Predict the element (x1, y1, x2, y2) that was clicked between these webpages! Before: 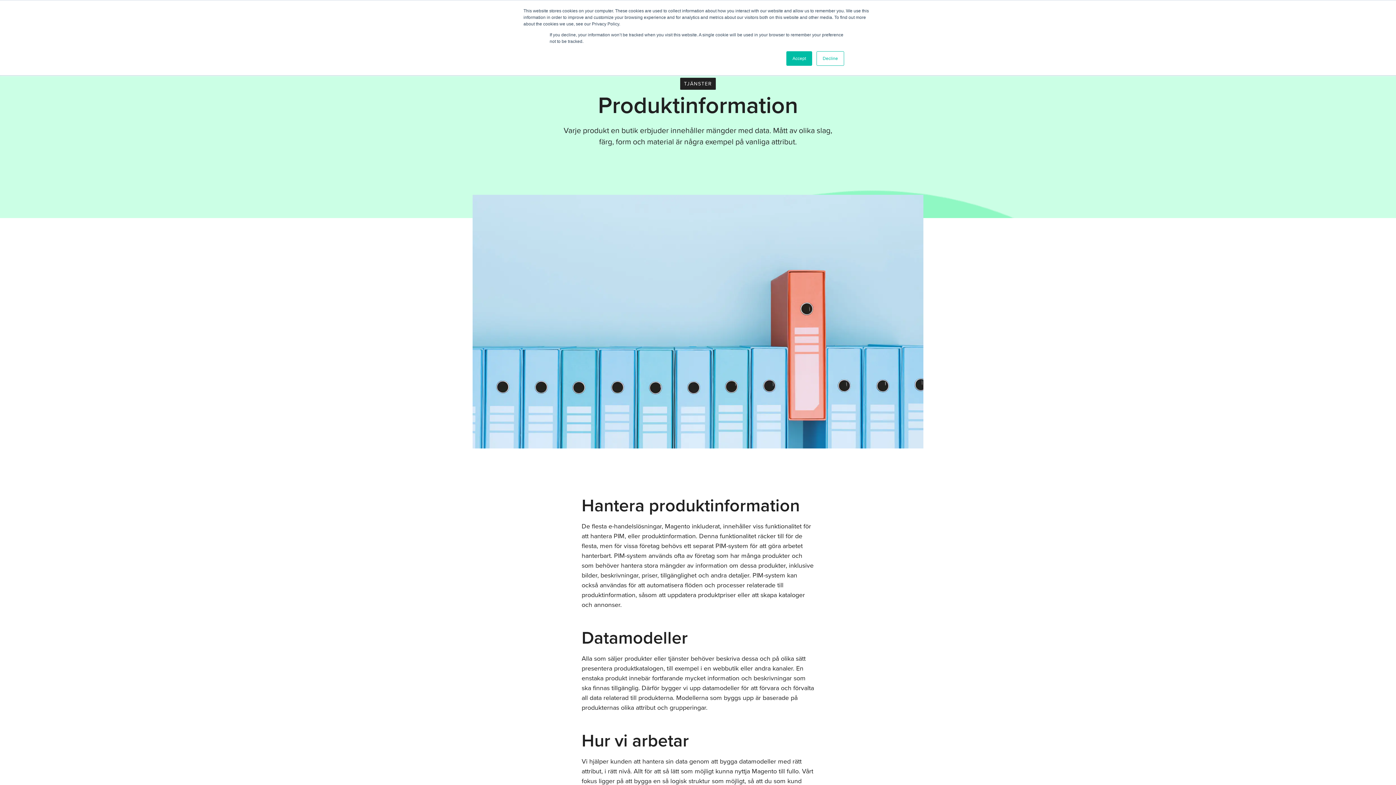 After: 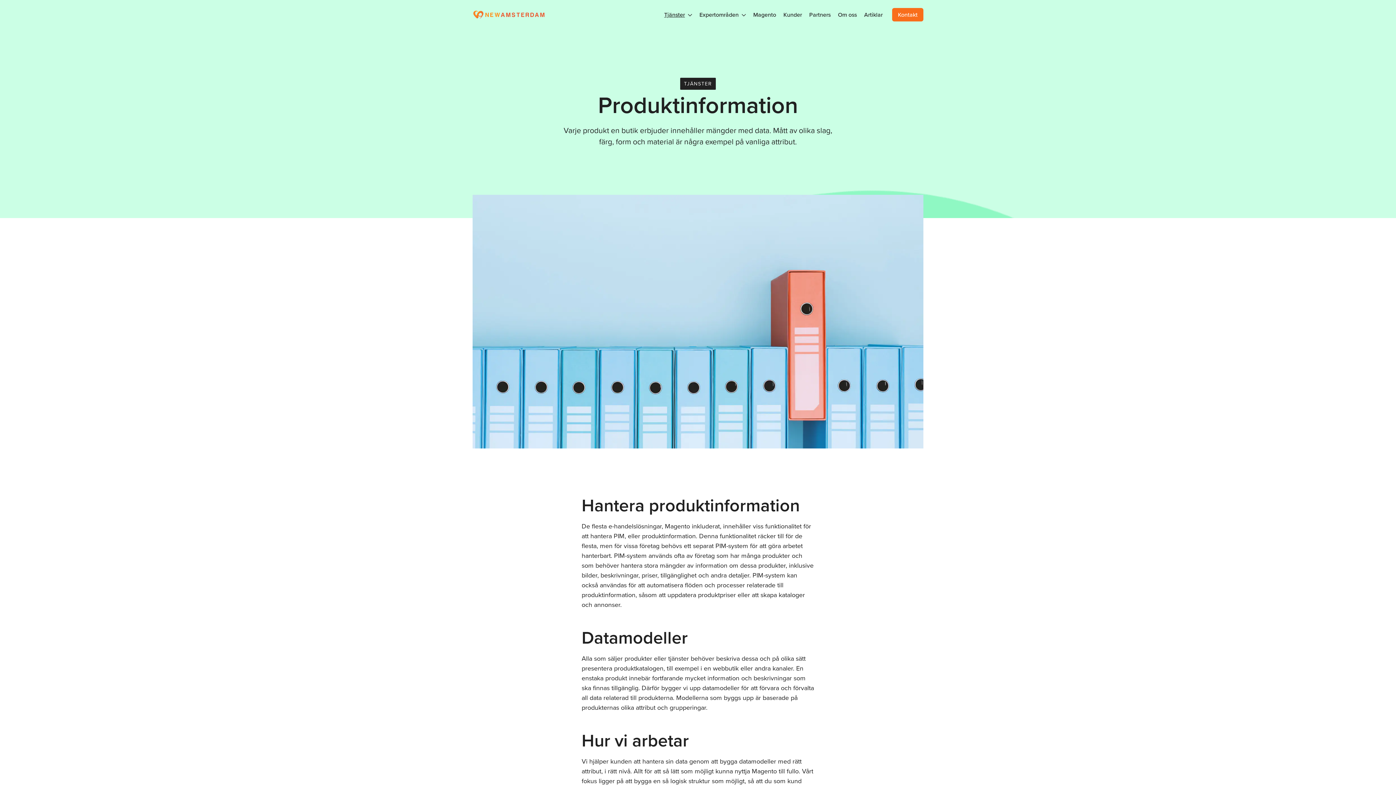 Action: bbox: (816, 51, 844, 65) label: Decline